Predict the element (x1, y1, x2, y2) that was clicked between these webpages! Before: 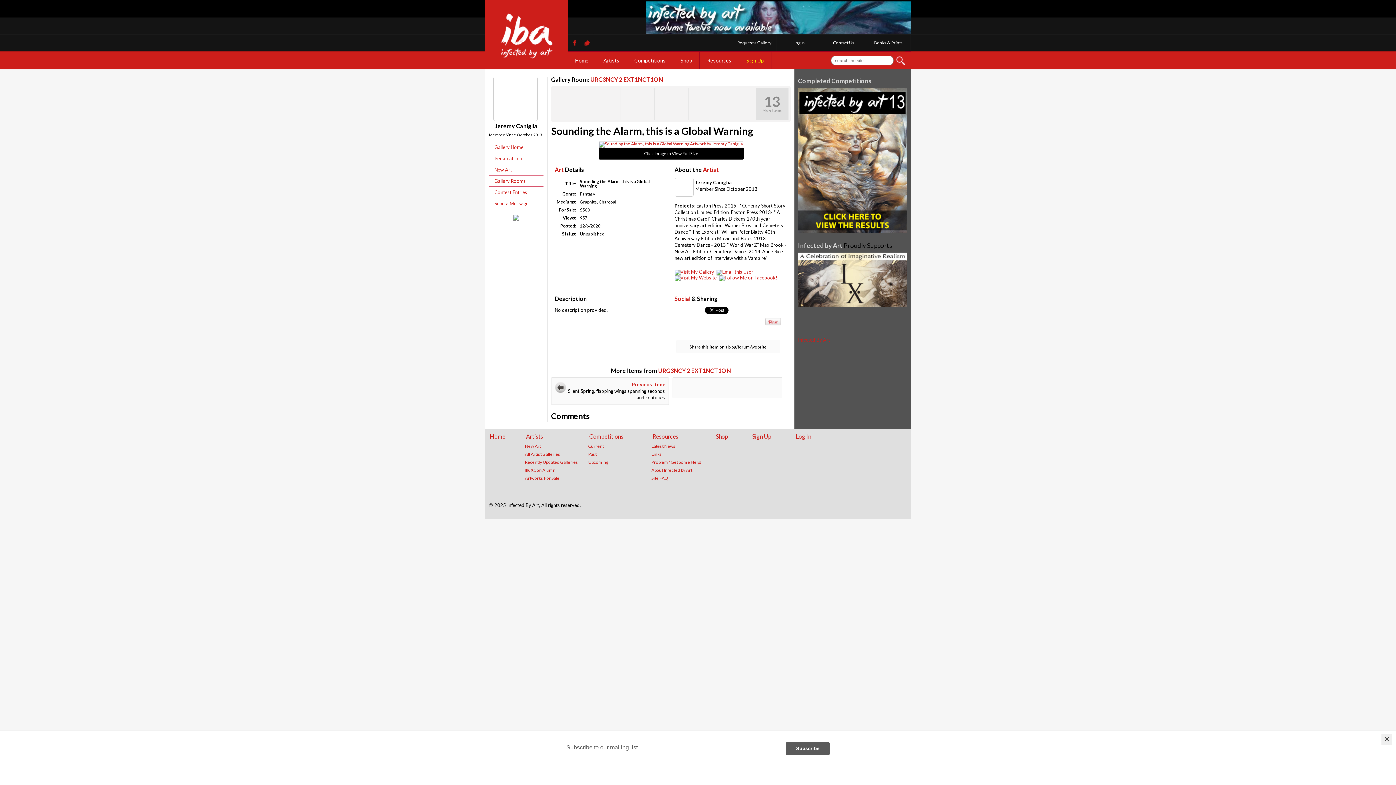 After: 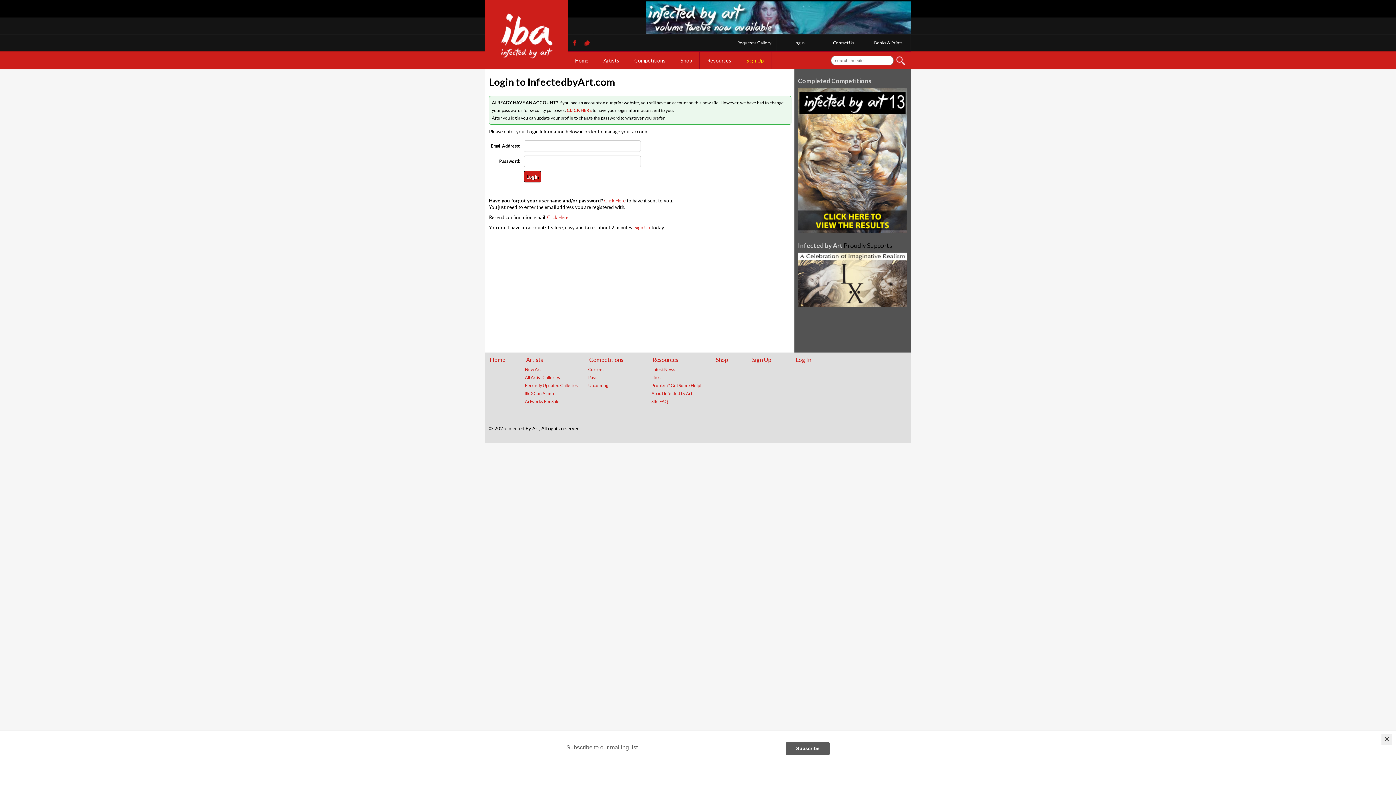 Action: label: Send a Message bbox: (489, 198, 543, 209)